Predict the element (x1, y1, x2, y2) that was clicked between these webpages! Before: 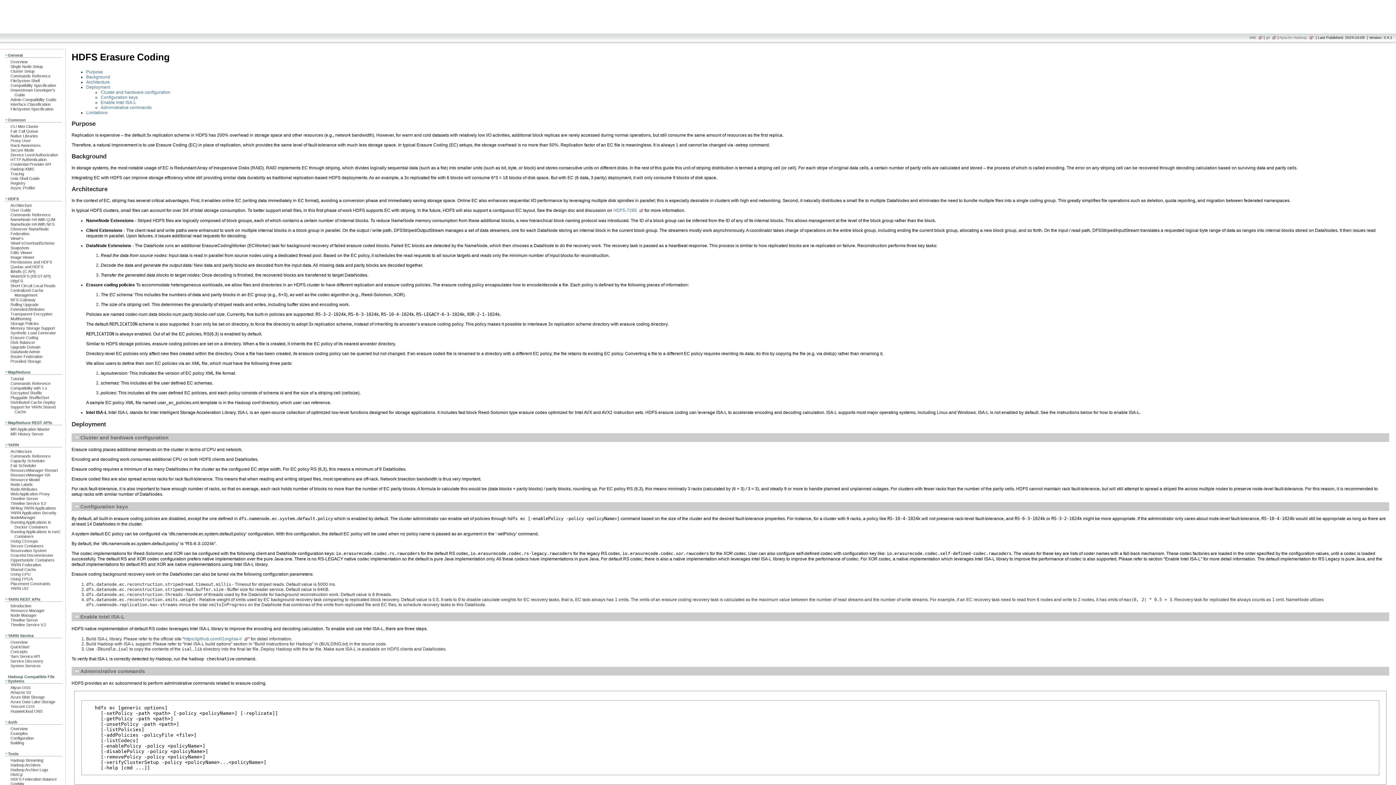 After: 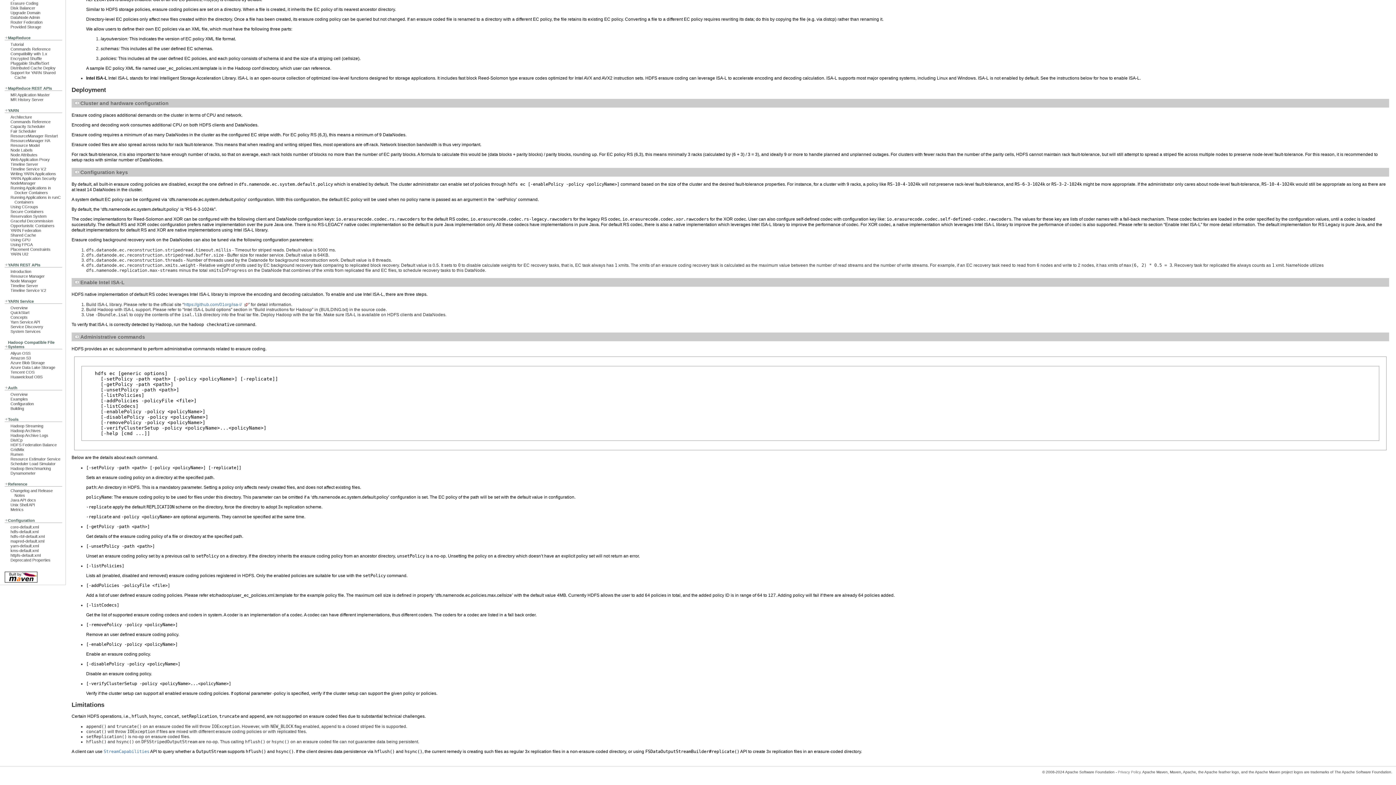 Action: bbox: (86, 84, 110, 89) label: Deployment